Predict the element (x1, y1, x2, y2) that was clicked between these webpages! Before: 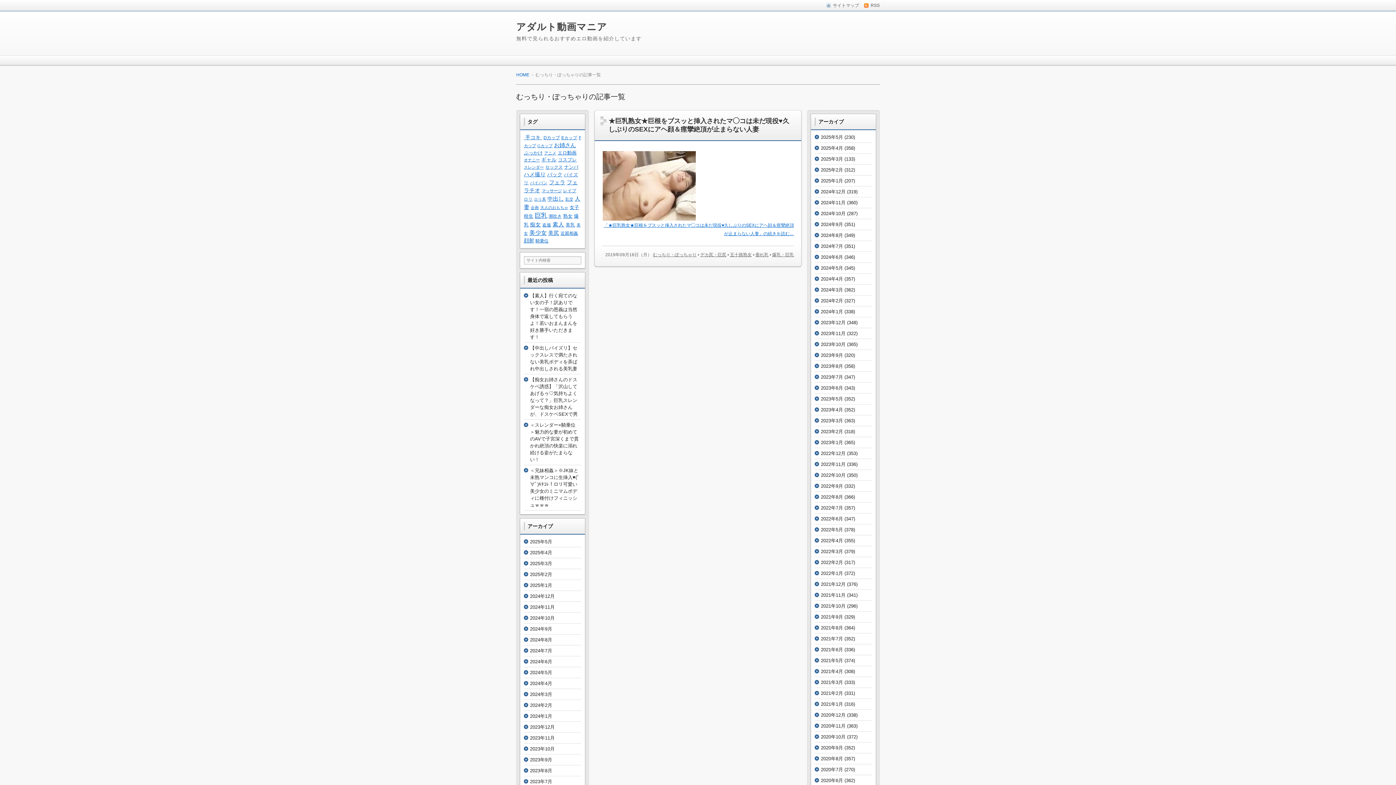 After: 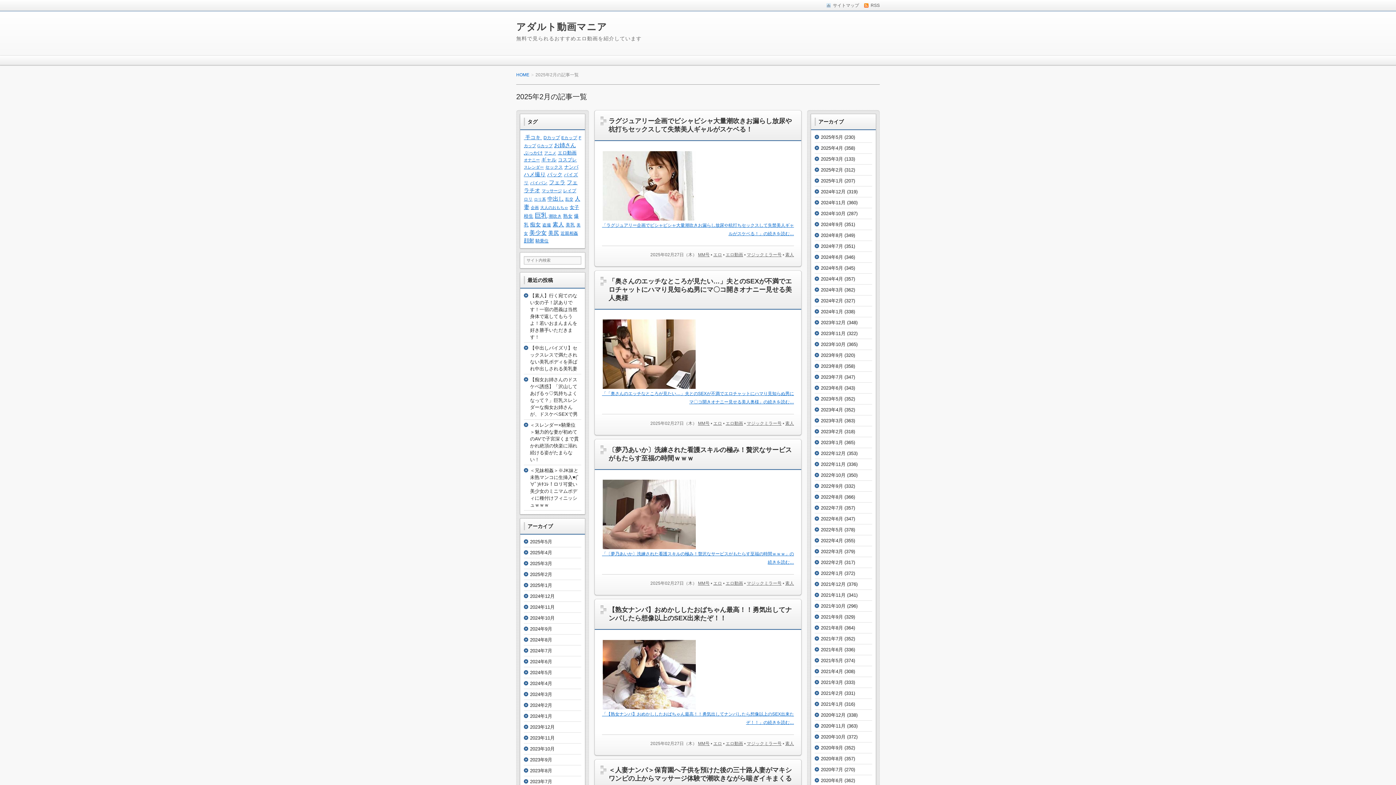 Action: label: 2025年2月 bbox: (530, 571, 552, 577)